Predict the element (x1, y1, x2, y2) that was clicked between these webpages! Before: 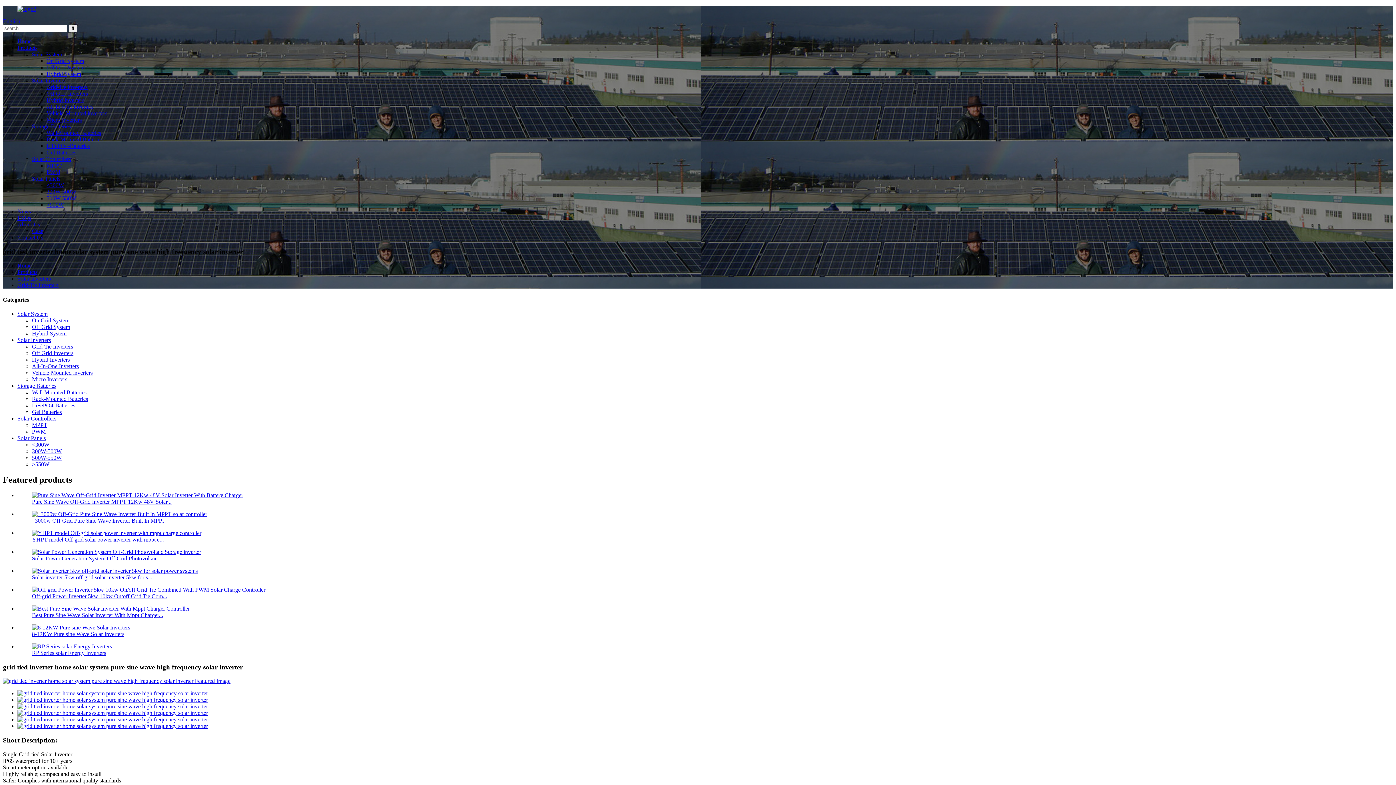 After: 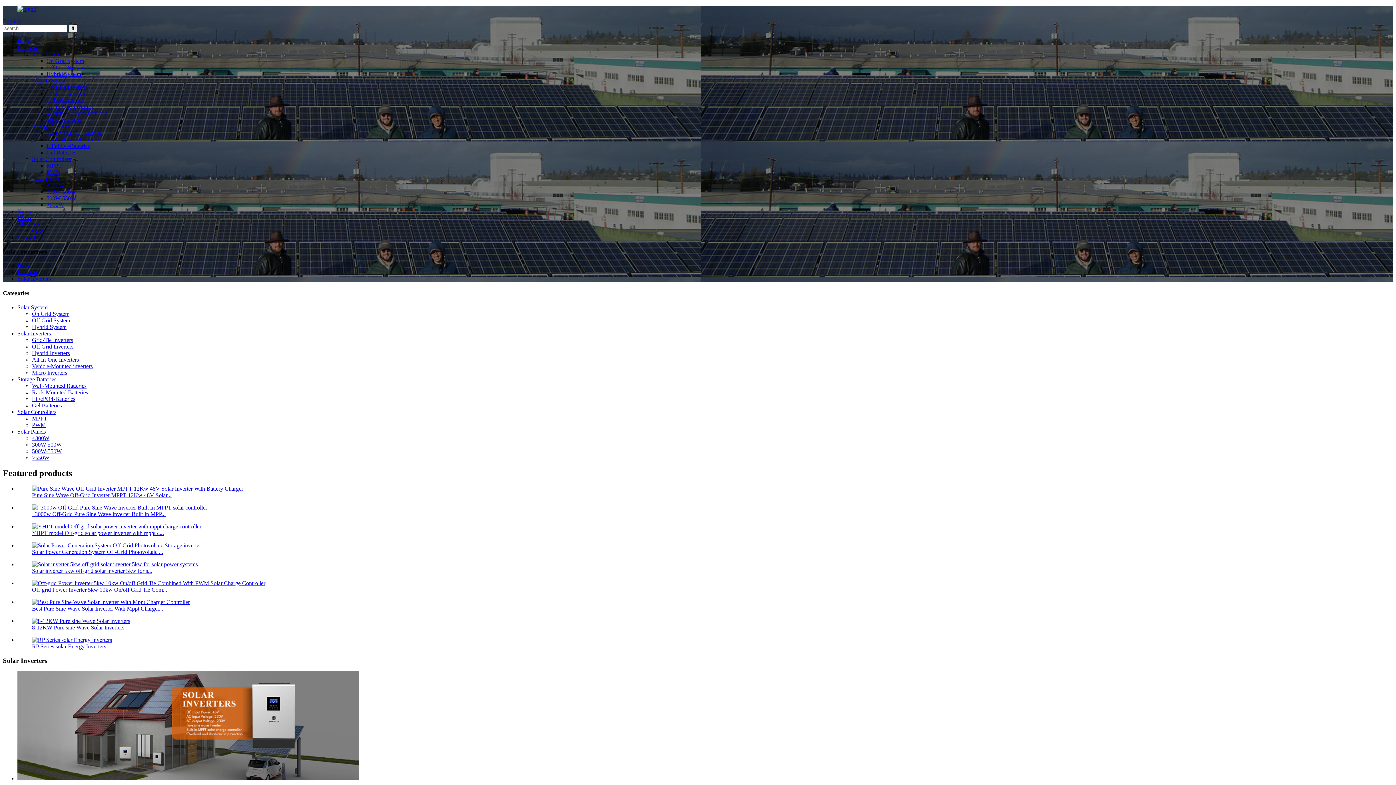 Action: bbox: (17, 275, 50, 281) label: Solar Inverters